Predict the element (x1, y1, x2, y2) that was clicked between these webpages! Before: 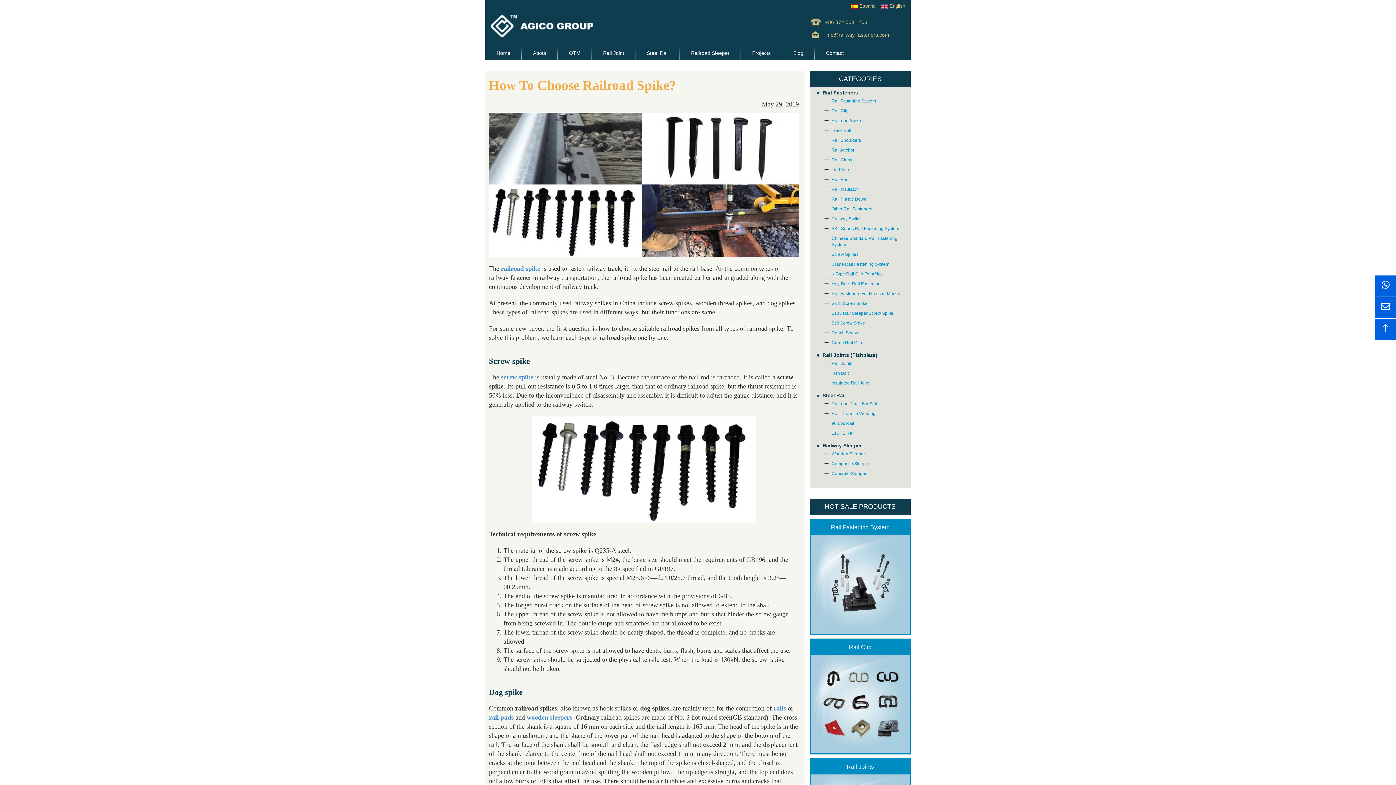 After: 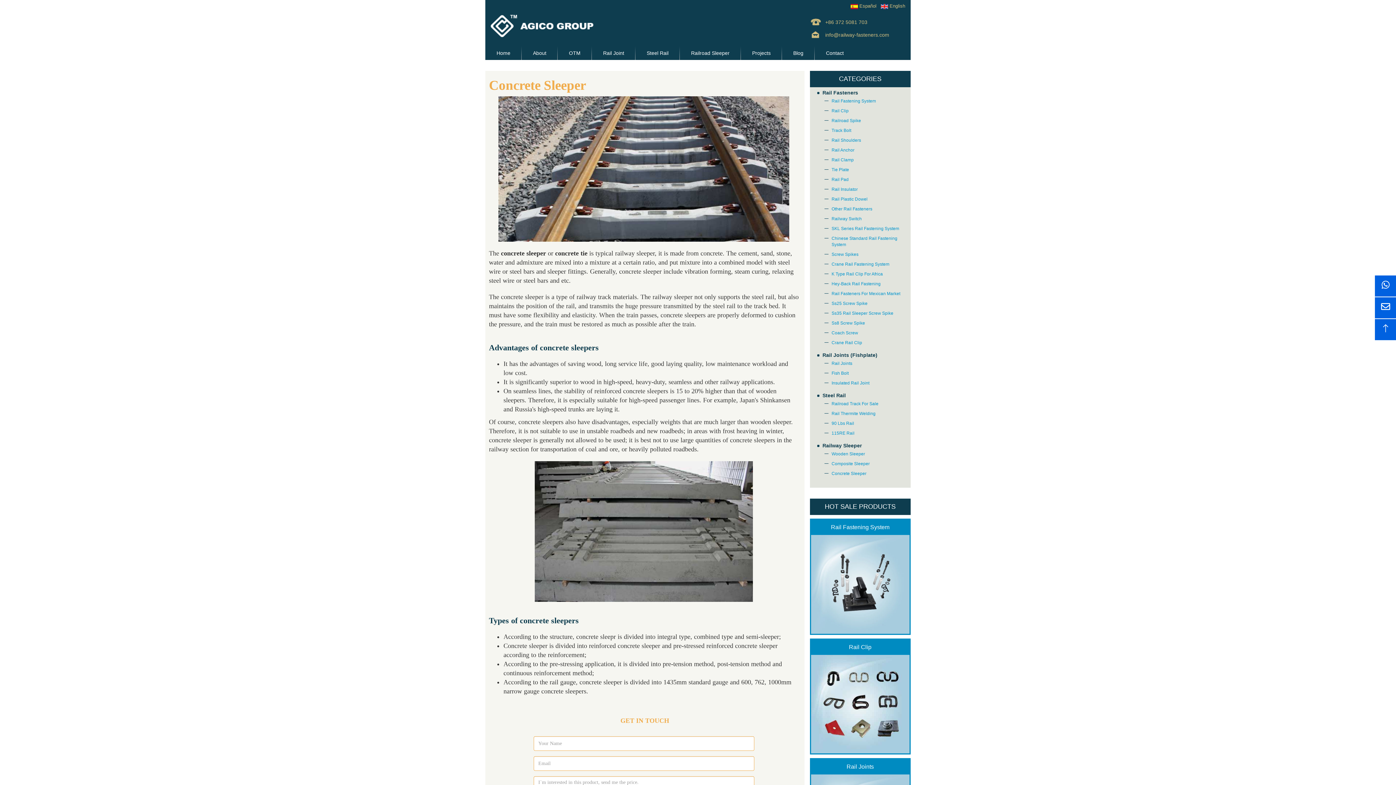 Action: label: Concrete Sleeper bbox: (831, 471, 866, 476)